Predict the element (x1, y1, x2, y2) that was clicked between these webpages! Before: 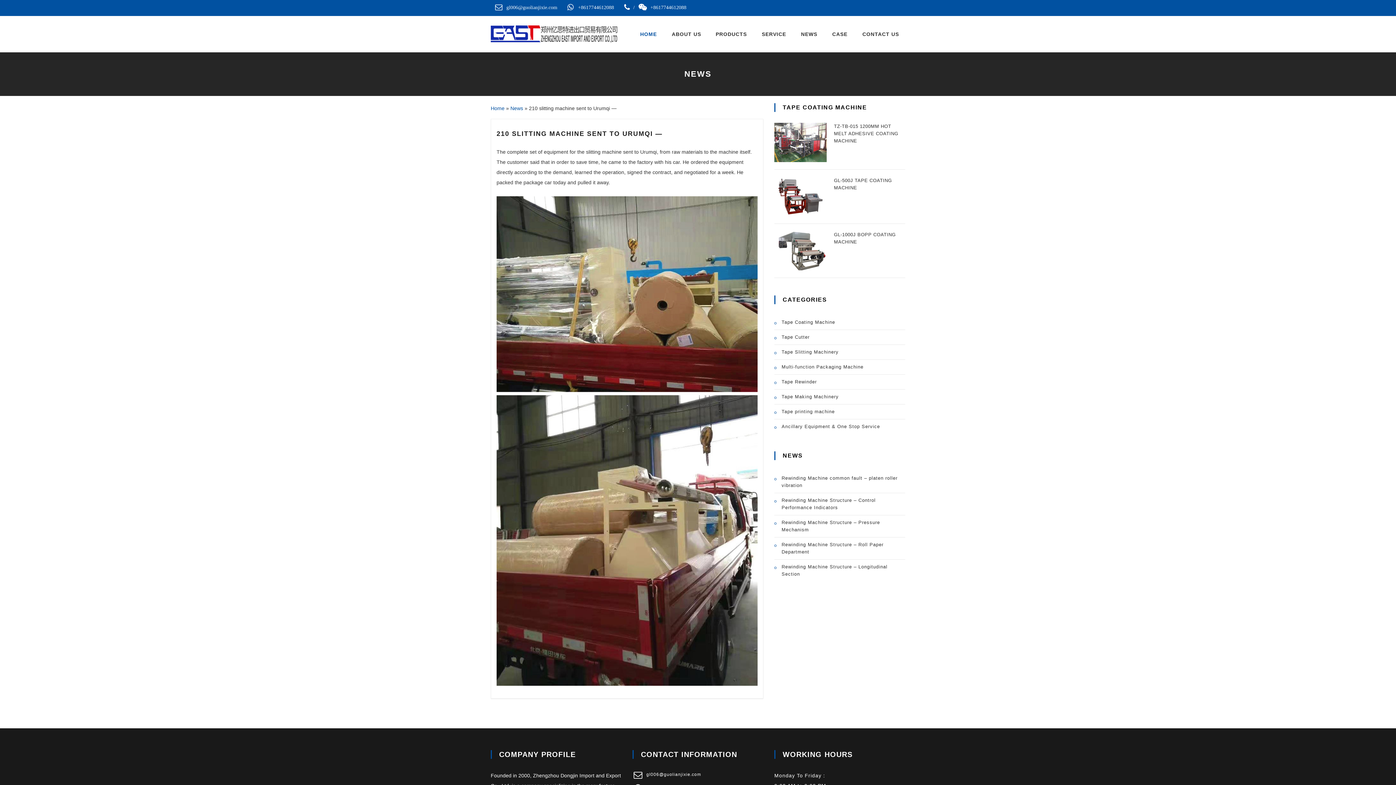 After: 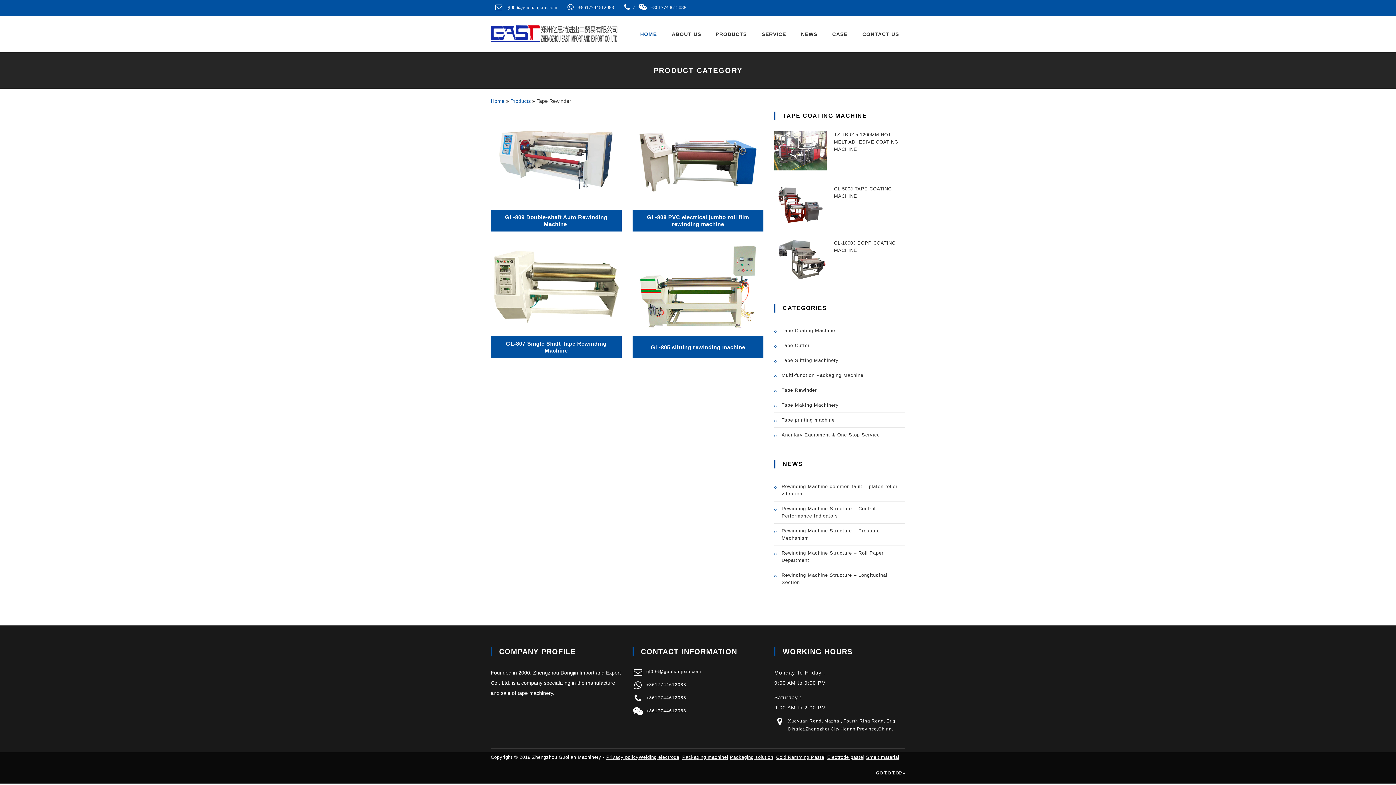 Action: bbox: (781, 378, 901, 385) label: Tape Rewinder